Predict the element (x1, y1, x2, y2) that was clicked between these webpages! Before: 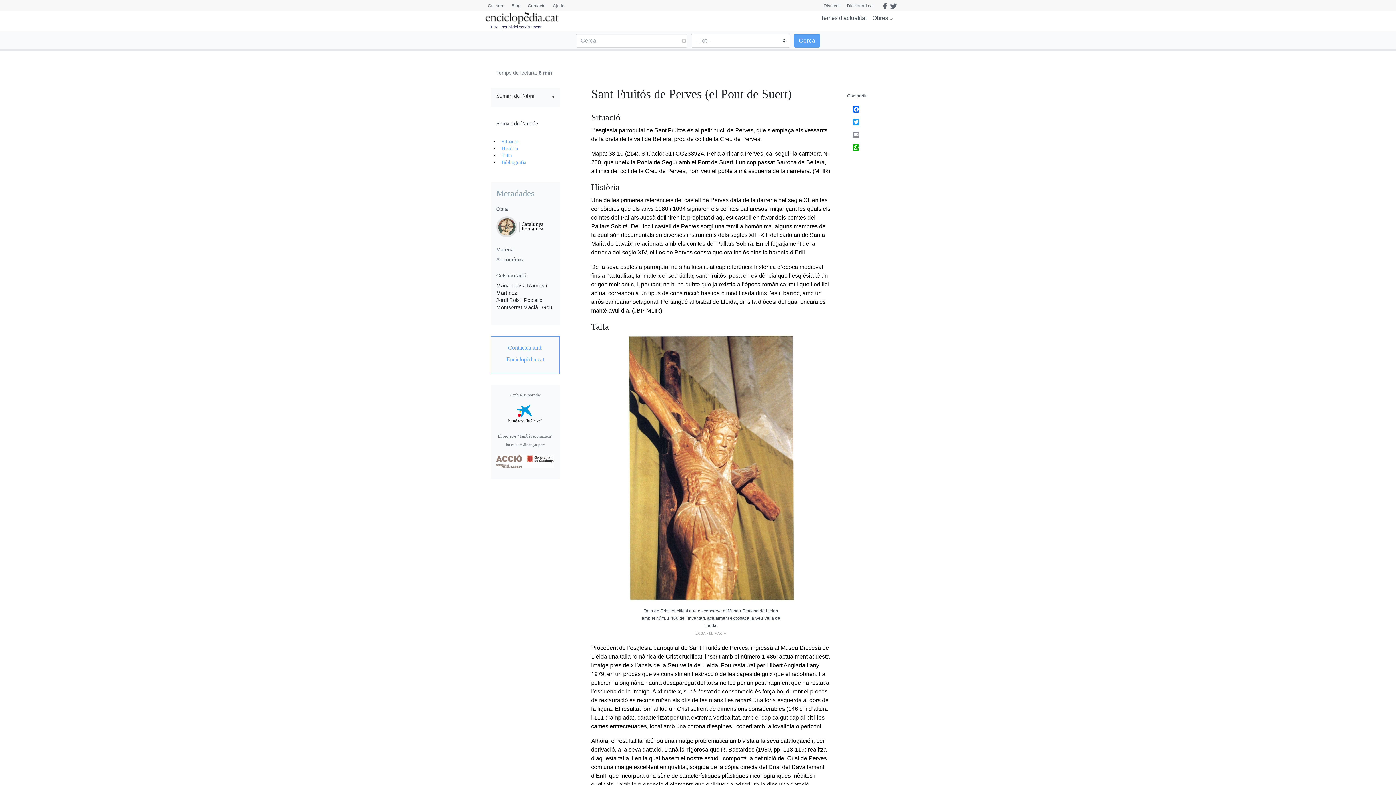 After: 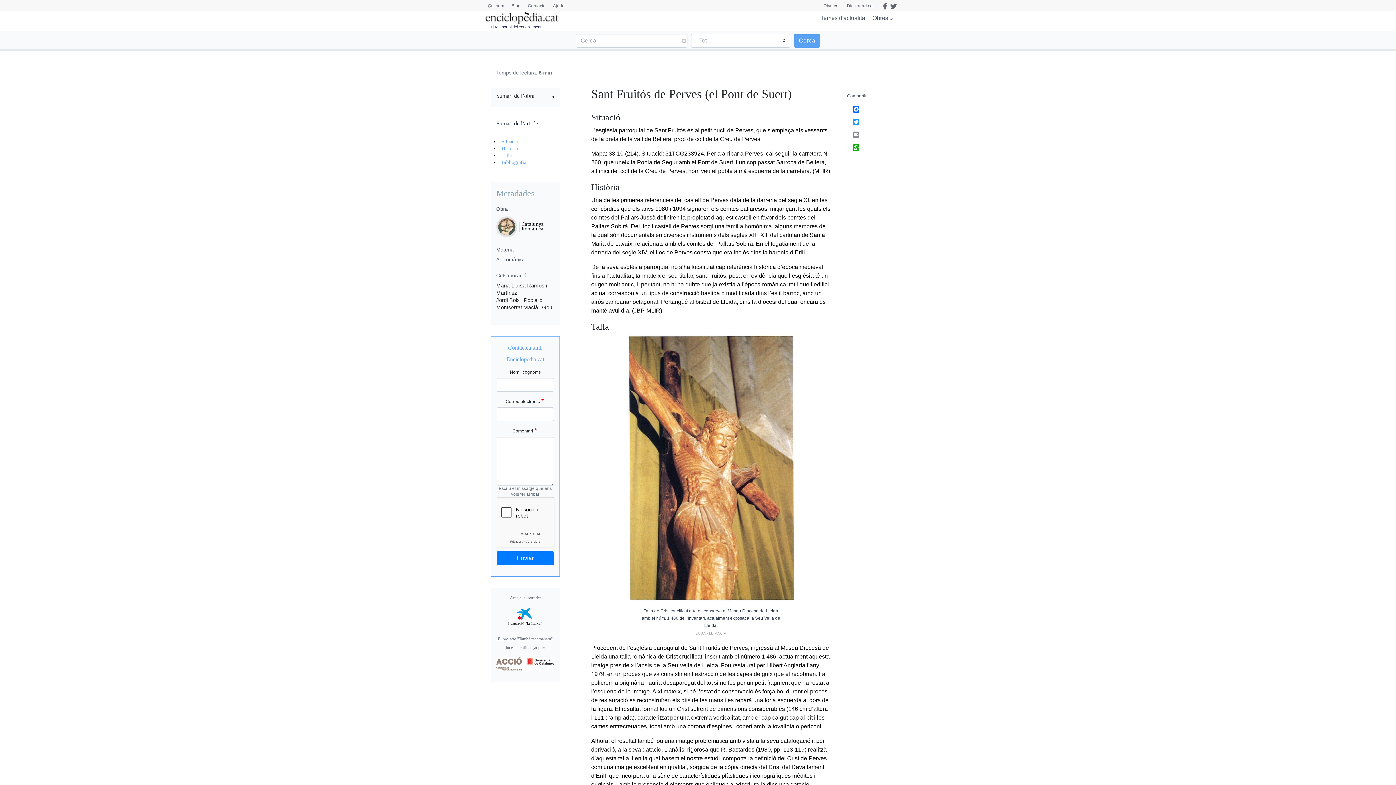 Action: label: Contacteu amb Enciclopèdia.cat bbox: (496, 342, 554, 365)